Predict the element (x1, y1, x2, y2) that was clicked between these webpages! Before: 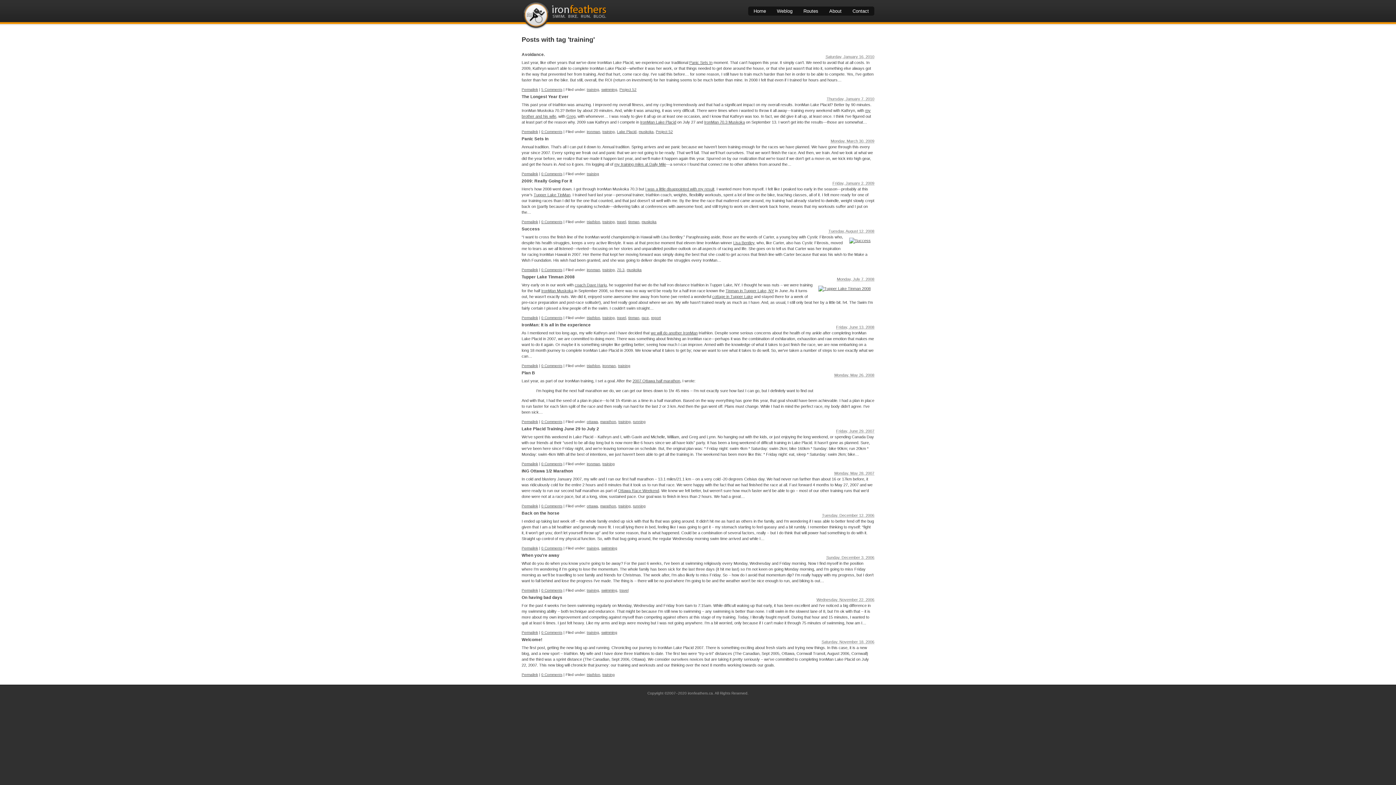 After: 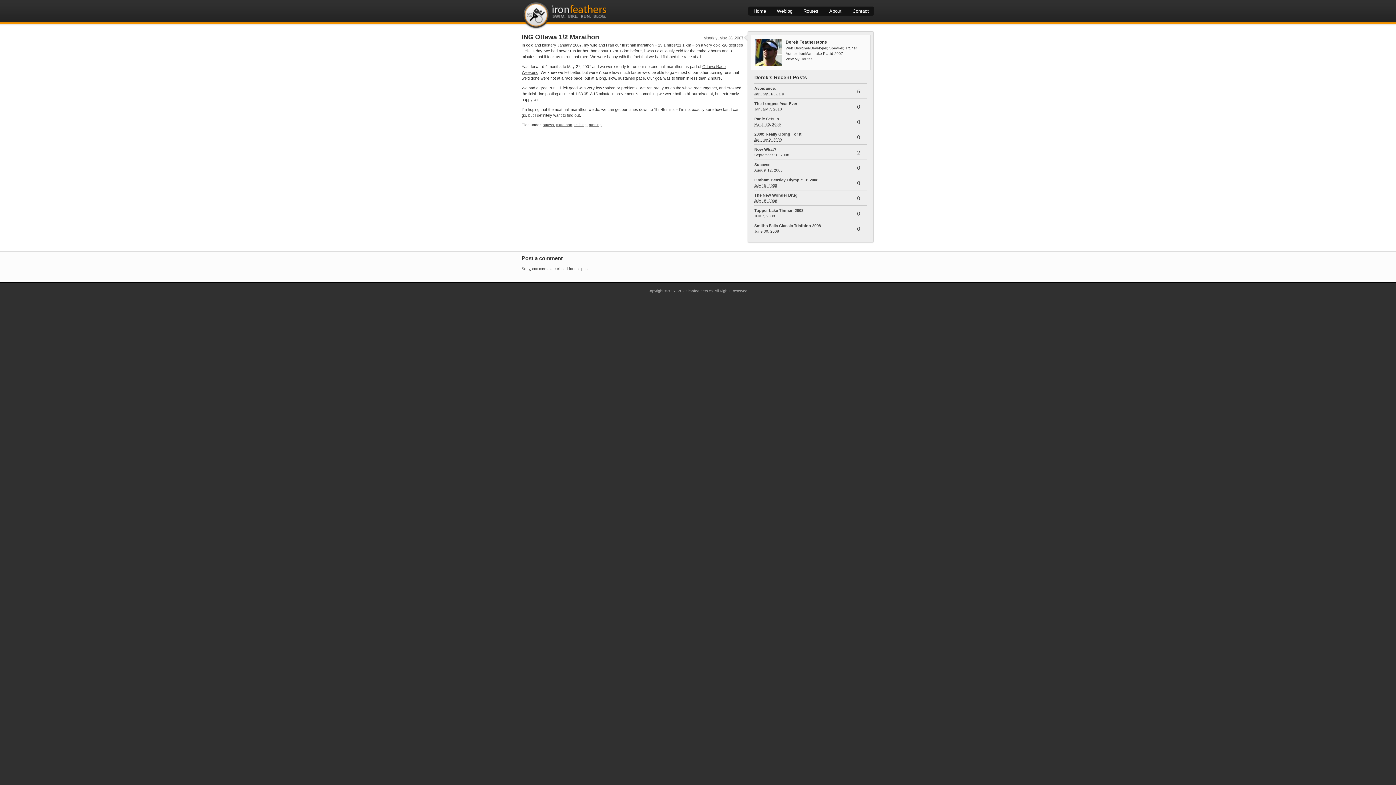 Action: bbox: (521, 504, 538, 508) label: Permalink